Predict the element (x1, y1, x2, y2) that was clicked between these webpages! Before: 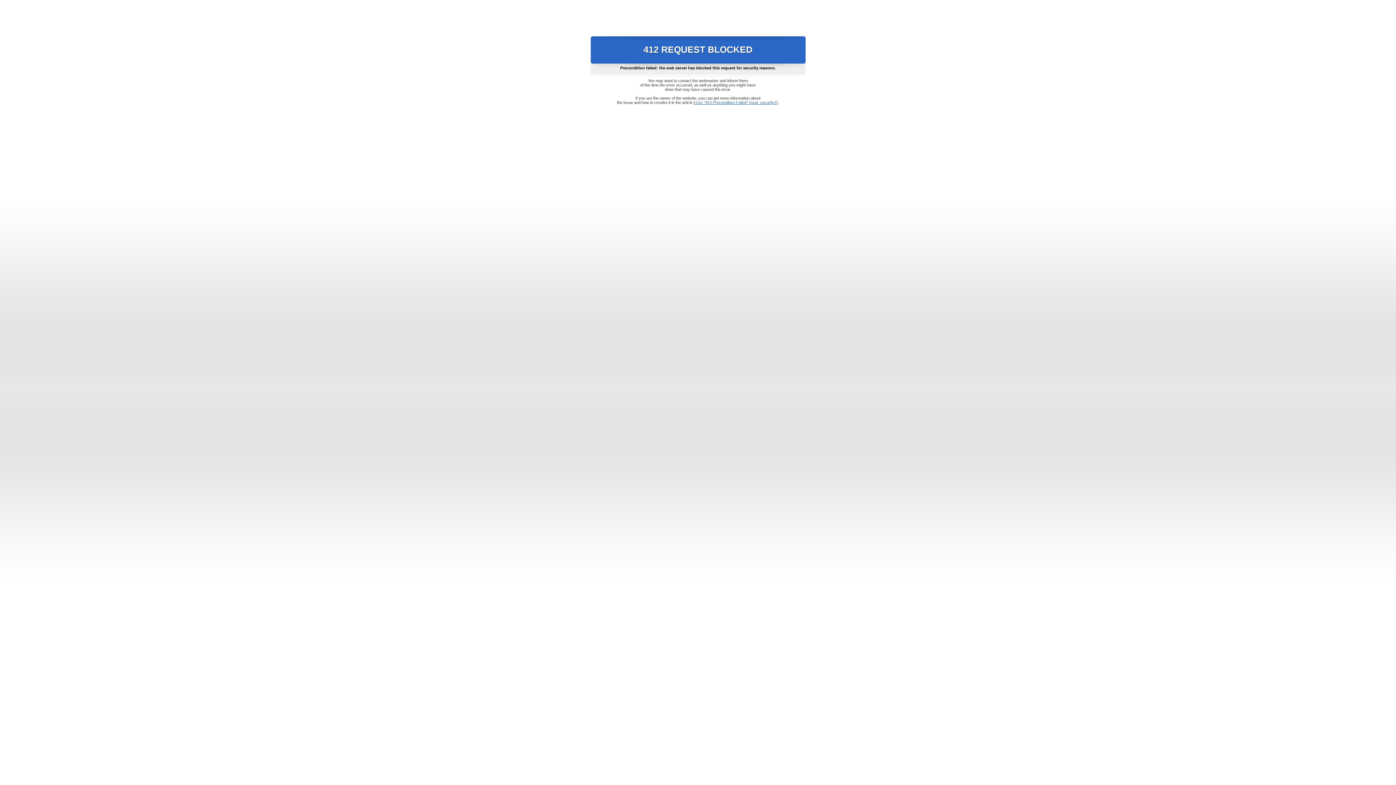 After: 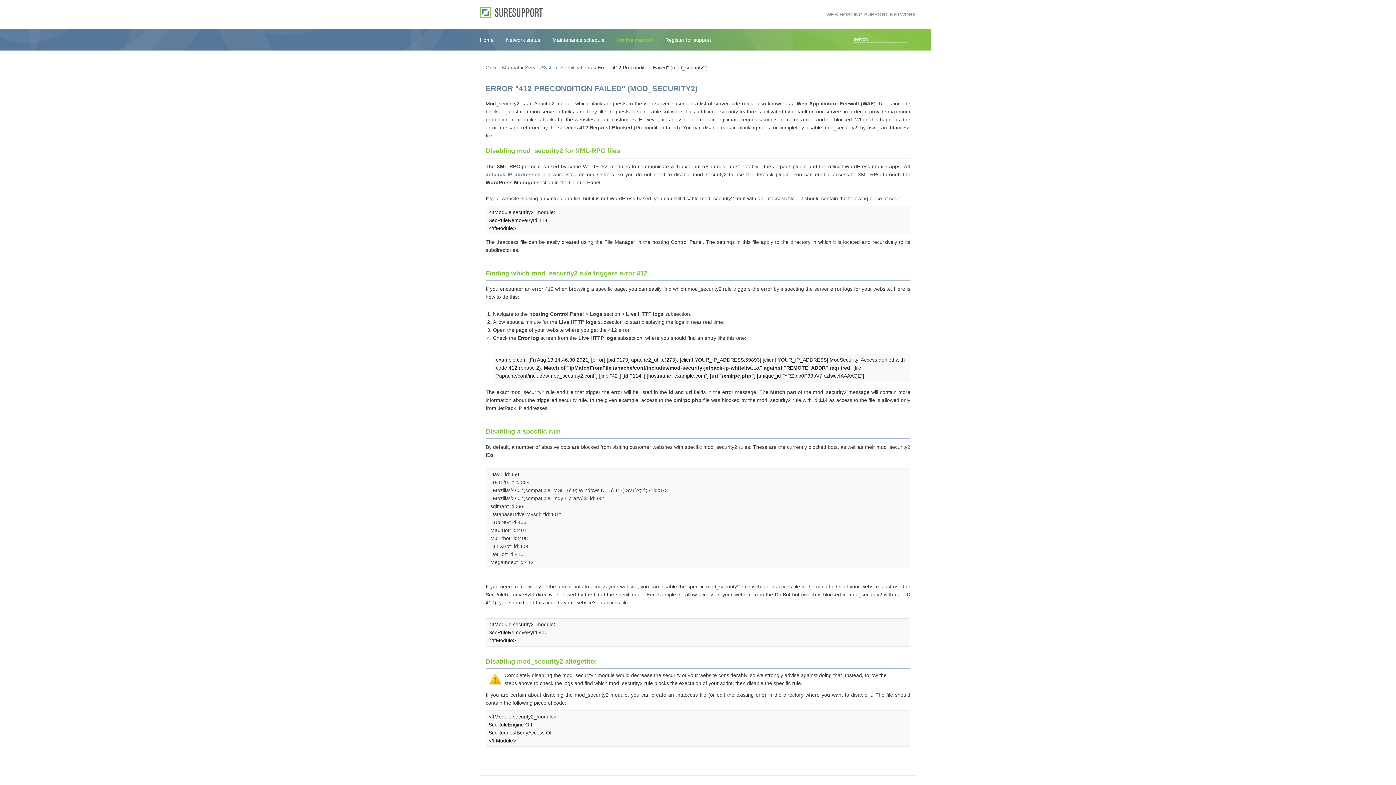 Action: bbox: (693, 100, 778, 104) label: Error "412 Precondition Failed" (mod_security2)